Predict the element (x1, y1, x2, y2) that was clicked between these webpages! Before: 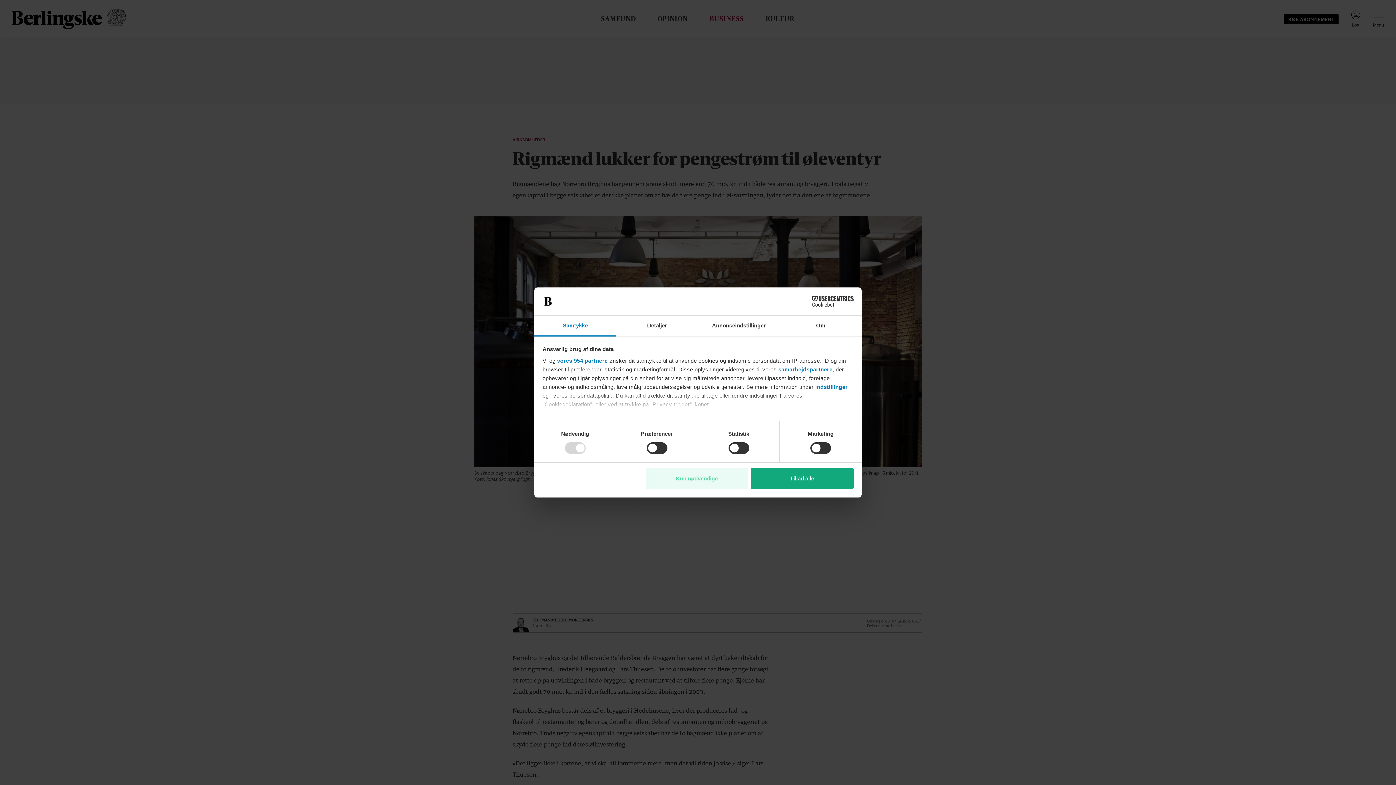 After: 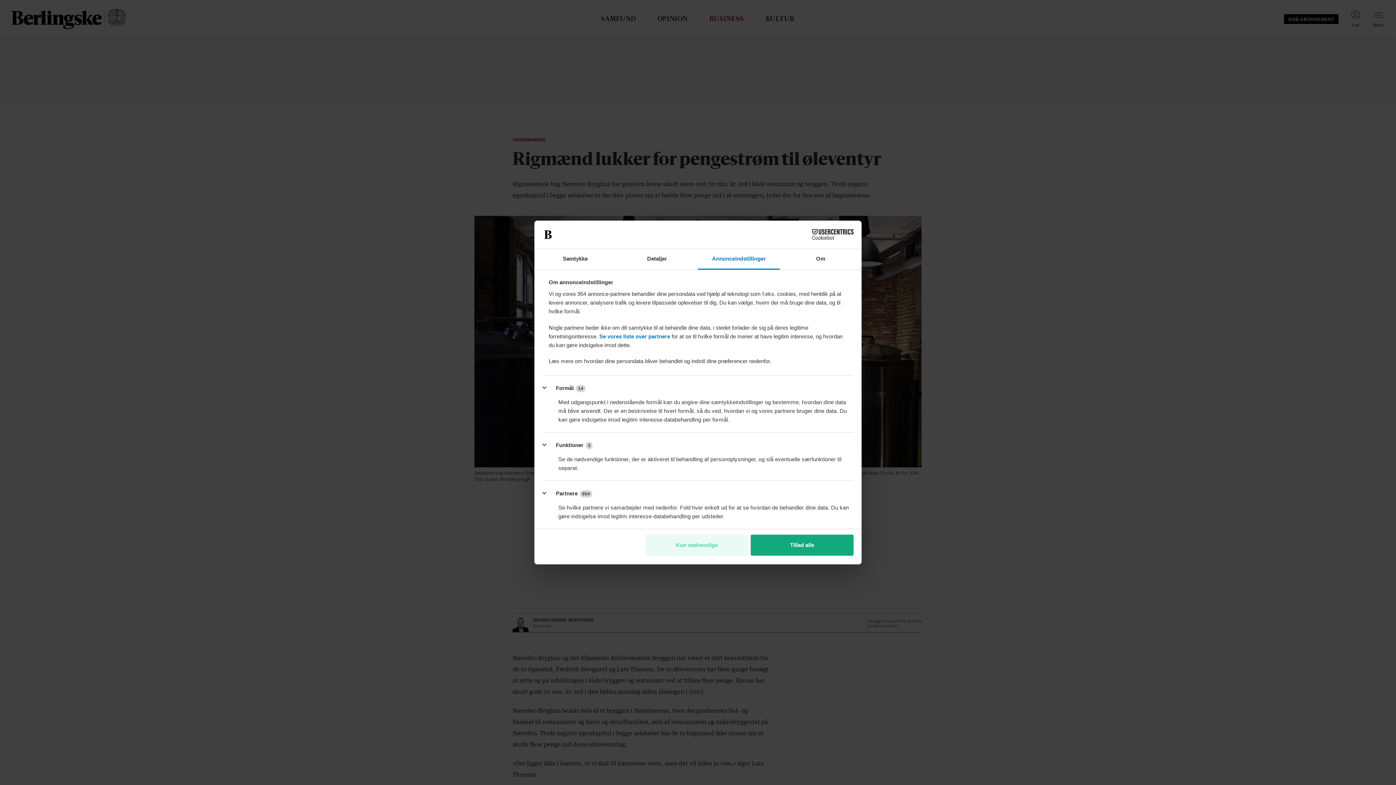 Action: label: Annonceindstillinger bbox: (698, 315, 780, 336)